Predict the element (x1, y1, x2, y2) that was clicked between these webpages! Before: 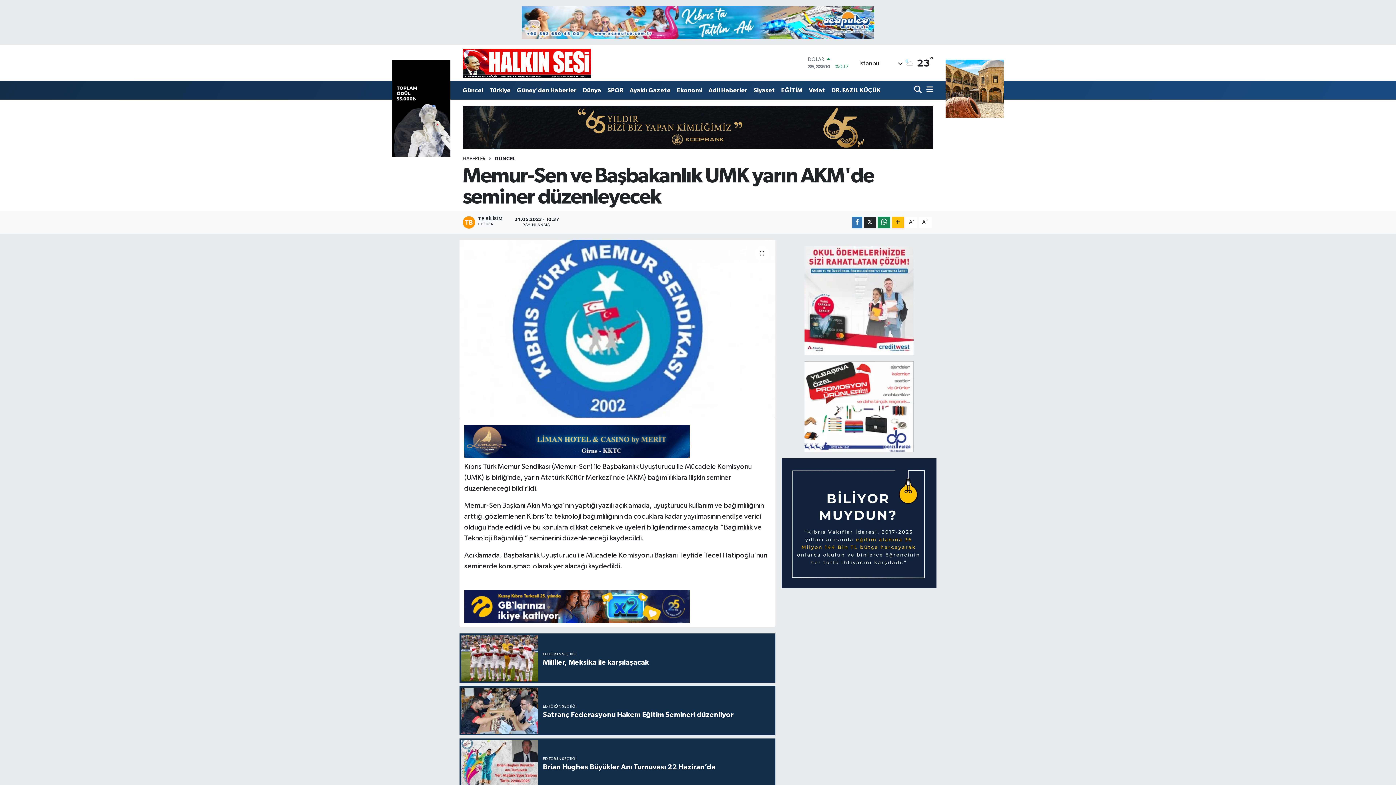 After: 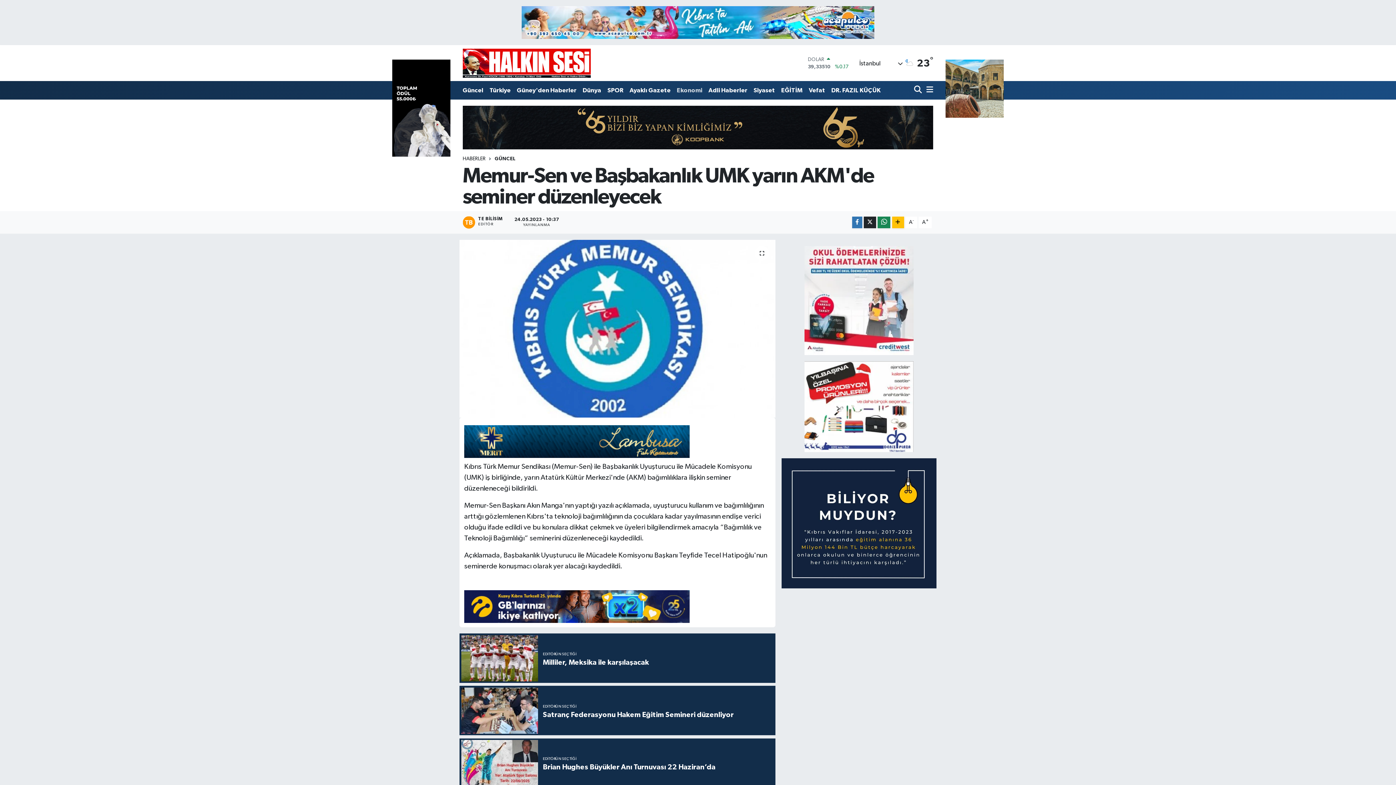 Action: bbox: (673, 82, 705, 97) label: Ekonomi